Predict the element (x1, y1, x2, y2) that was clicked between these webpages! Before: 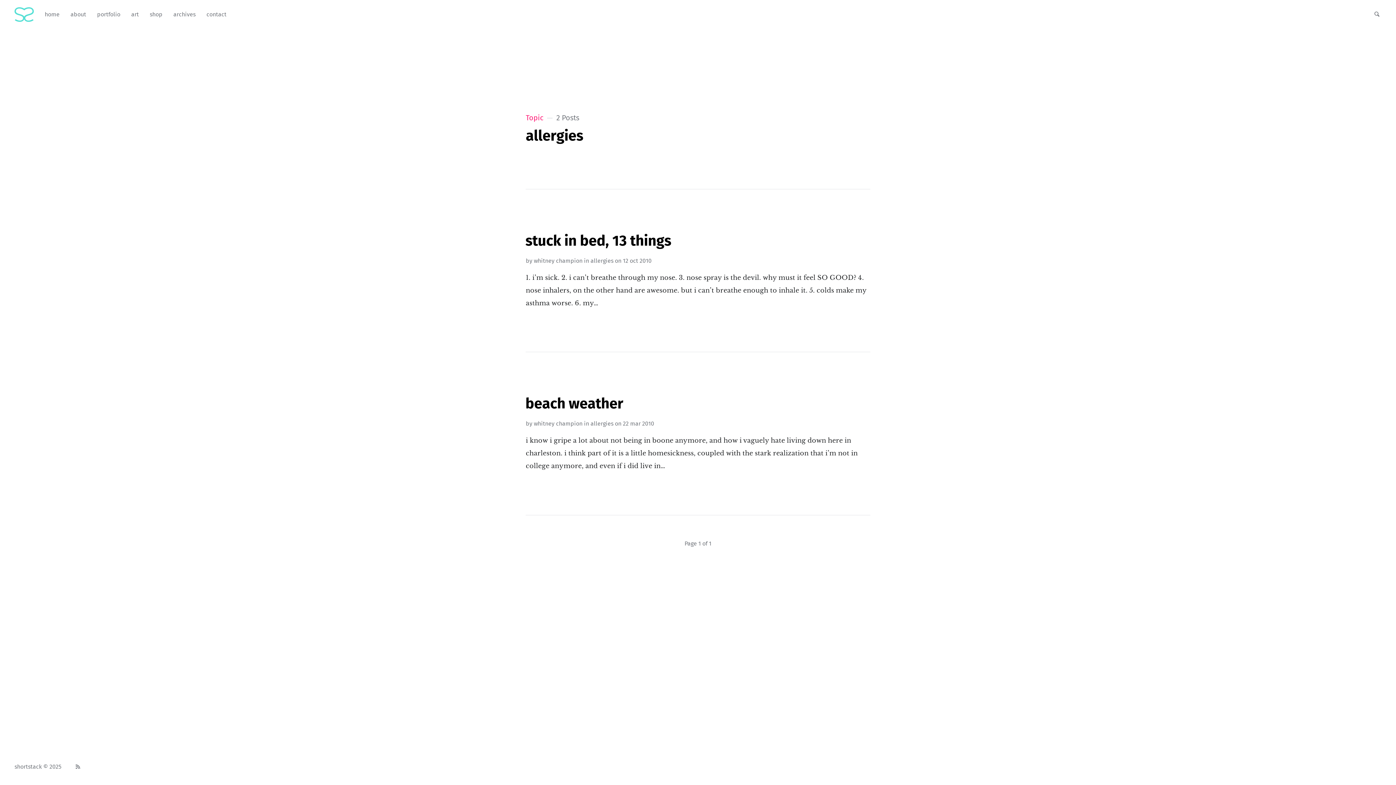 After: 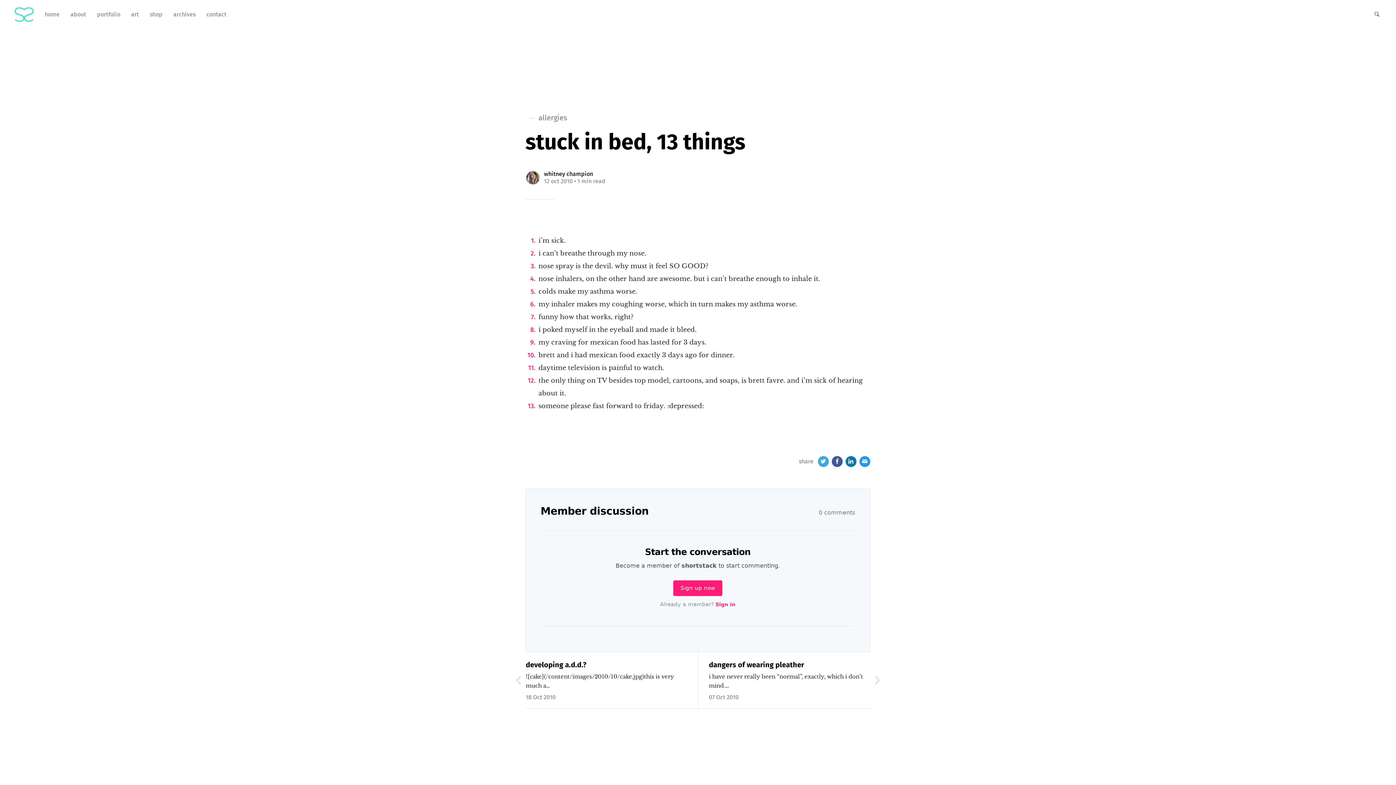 Action: bbox: (525, 232, 671, 249) label: stuck in bed, 13 things